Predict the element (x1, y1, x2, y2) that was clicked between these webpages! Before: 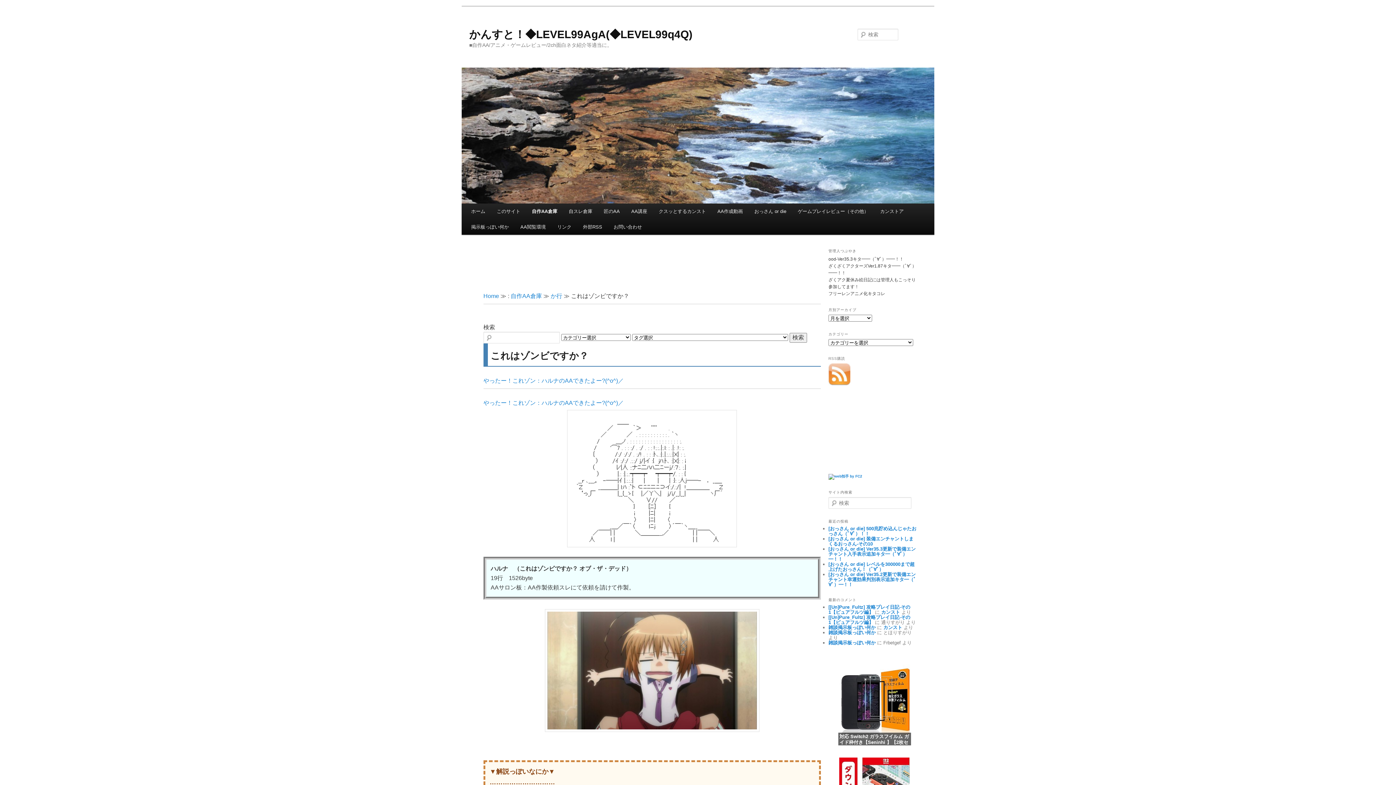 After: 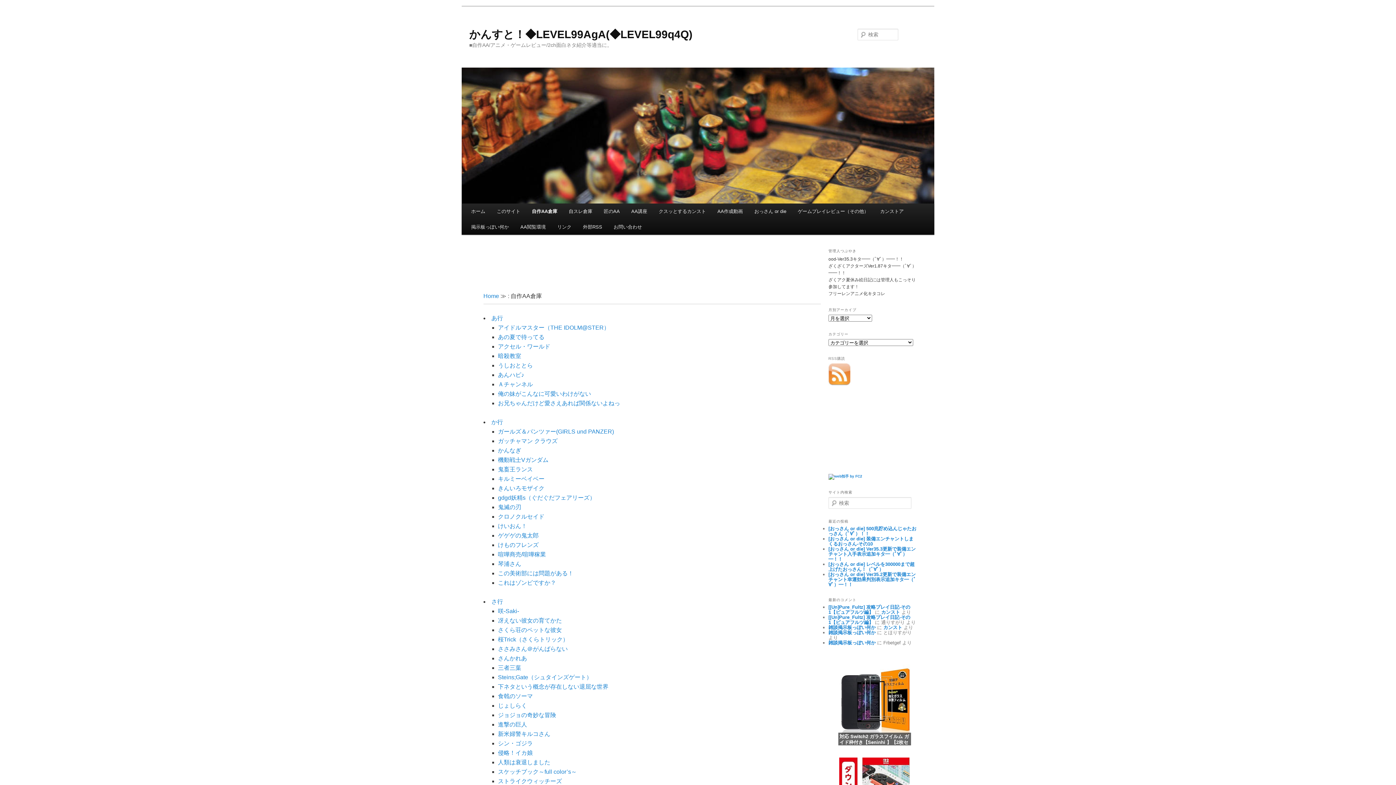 Action: label: 自作AA倉庫 bbox: (510, 293, 542, 299)